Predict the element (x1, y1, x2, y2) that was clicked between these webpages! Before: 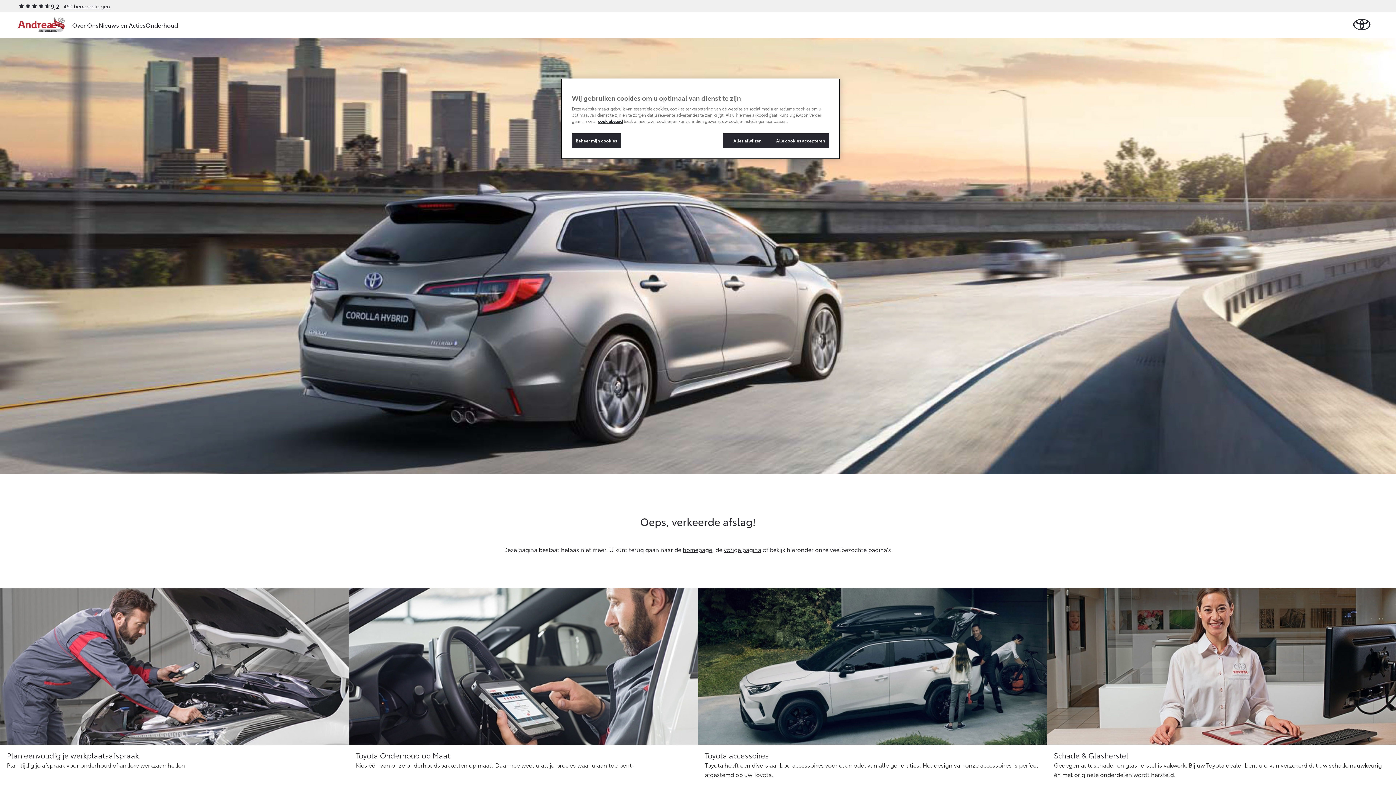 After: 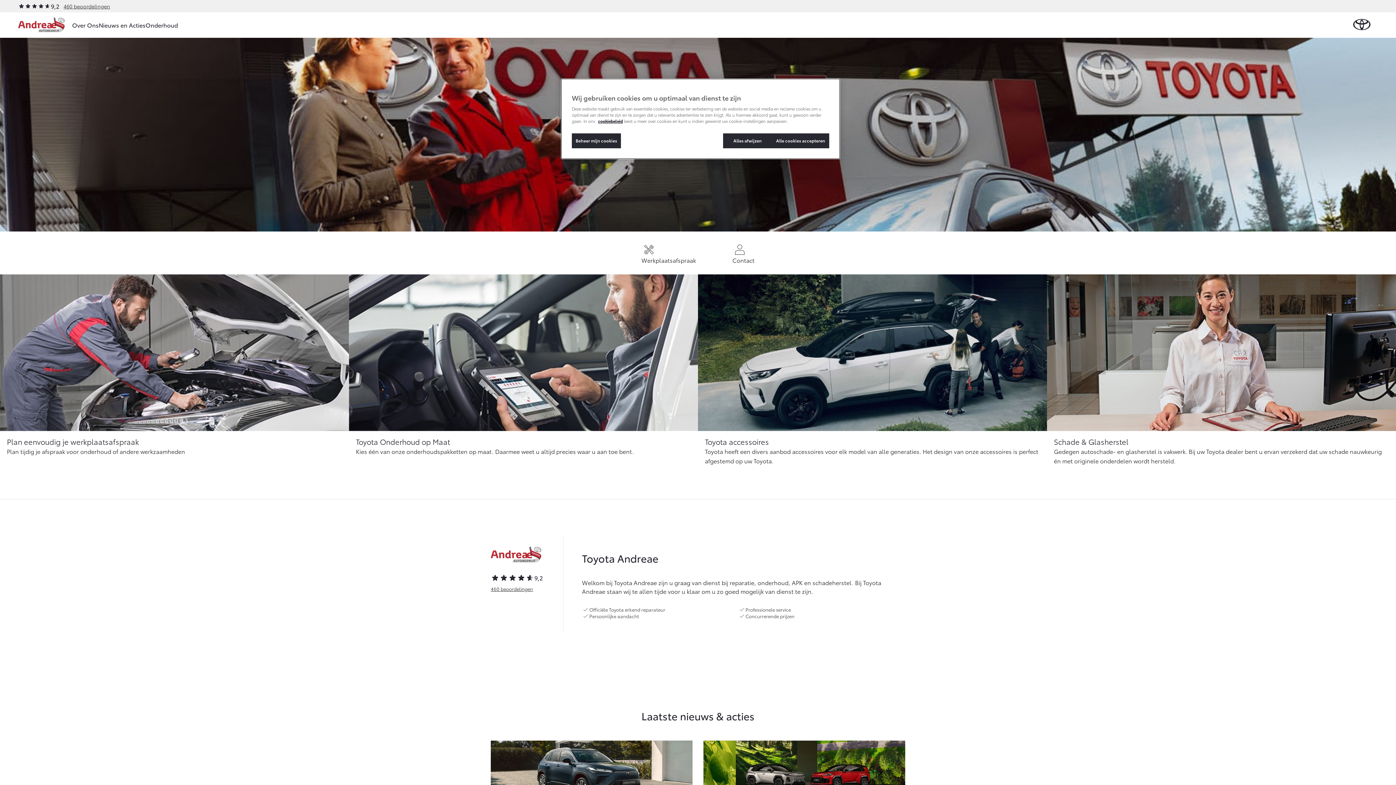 Action: label: homepage bbox: (682, 545, 712, 553)